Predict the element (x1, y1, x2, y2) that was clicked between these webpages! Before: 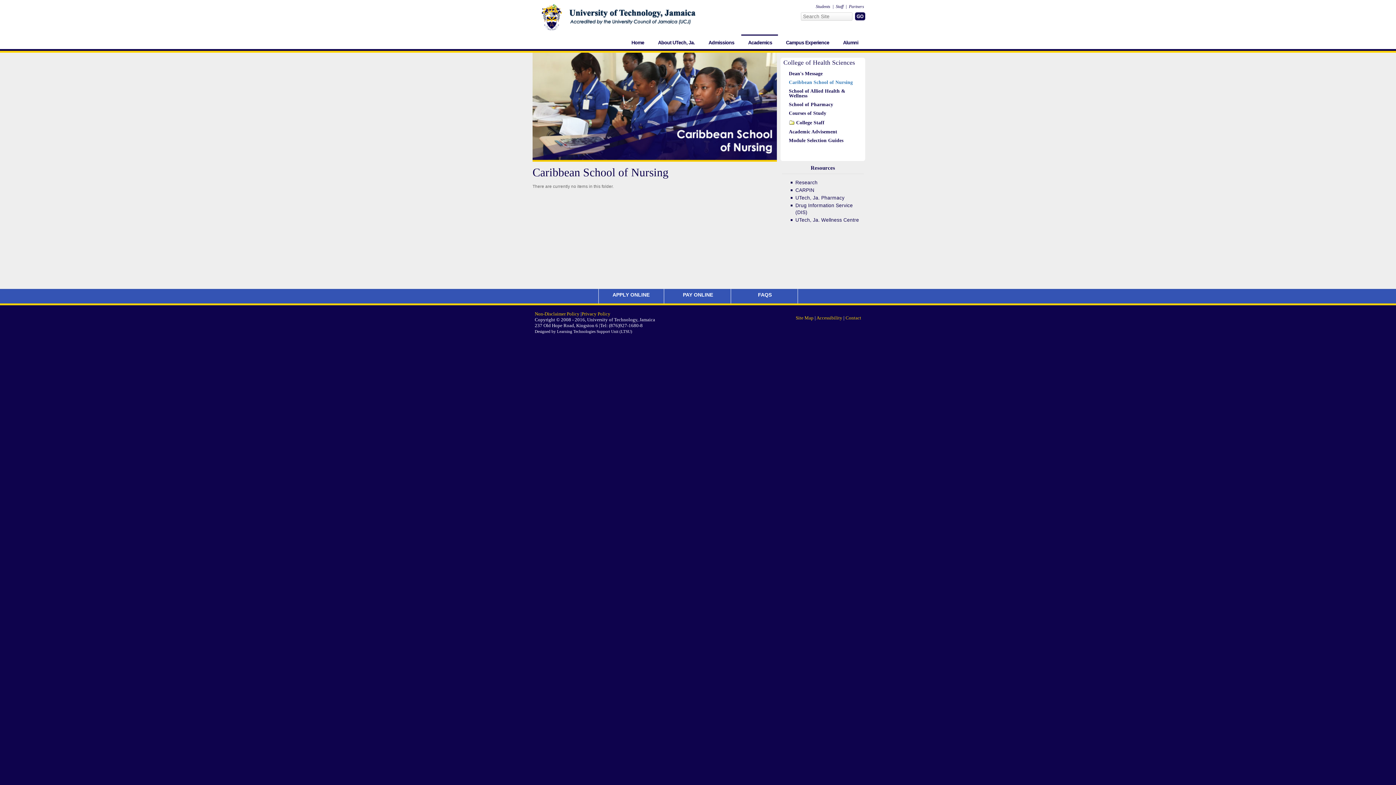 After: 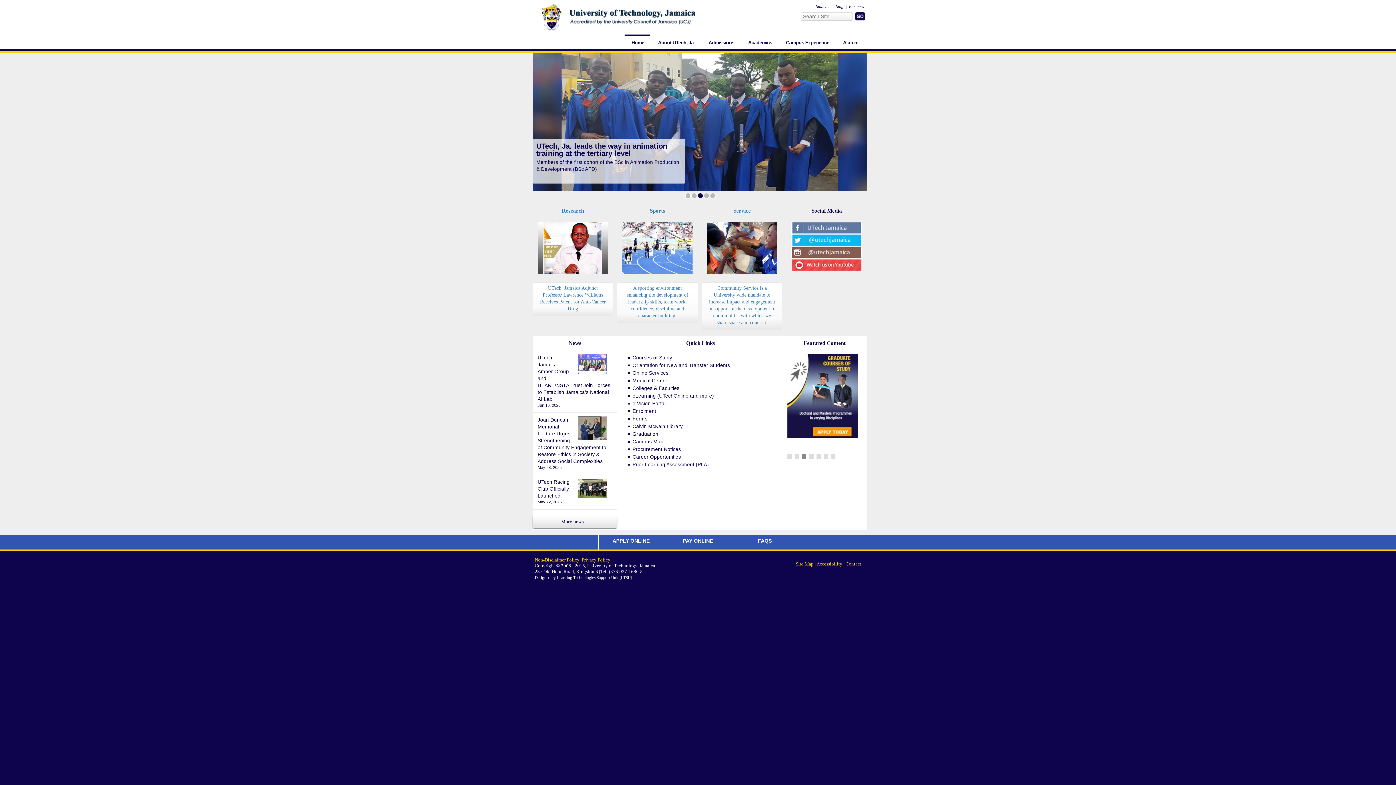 Action: bbox: (624, 35, 650, 49) label: Home